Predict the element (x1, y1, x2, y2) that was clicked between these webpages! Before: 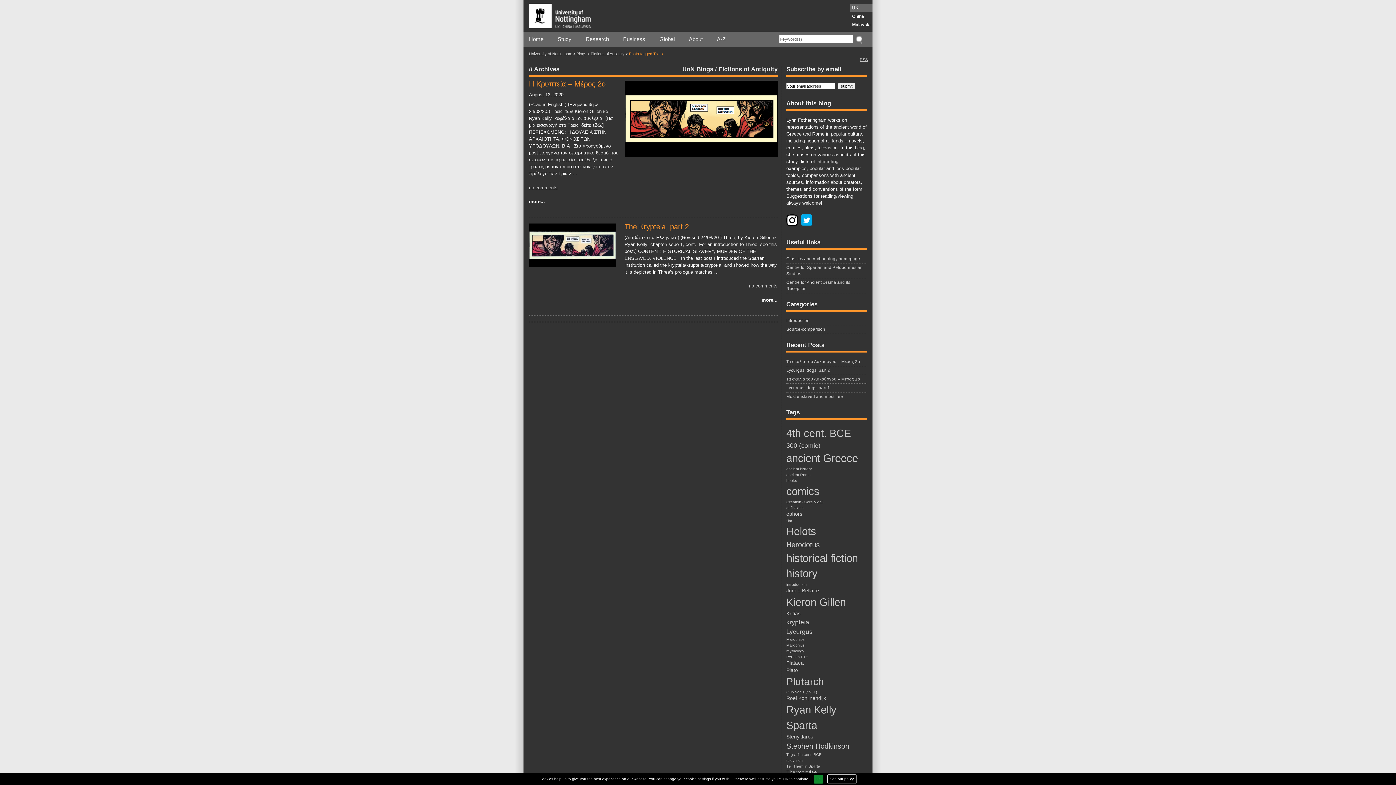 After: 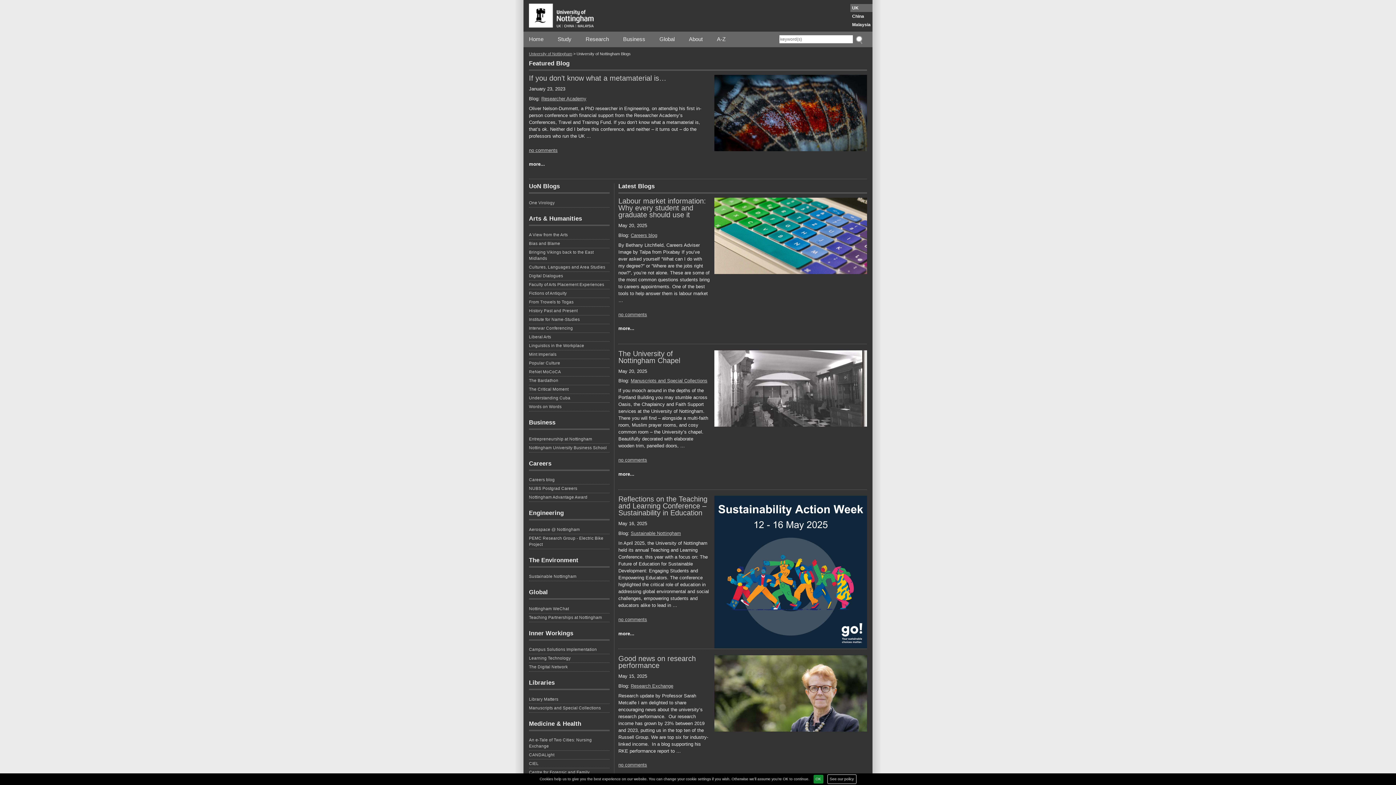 Action: bbox: (682, 65, 713, 72) label: UoN Blogs